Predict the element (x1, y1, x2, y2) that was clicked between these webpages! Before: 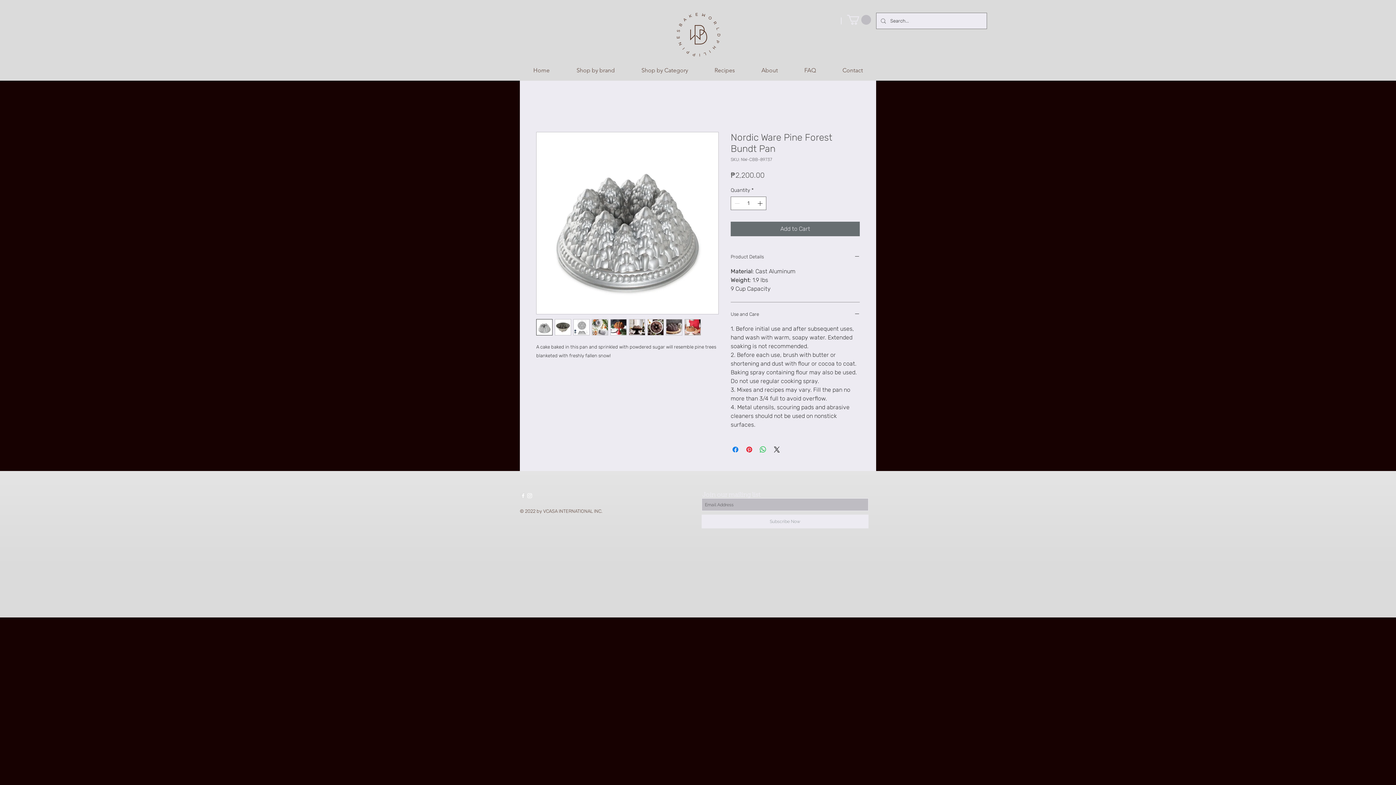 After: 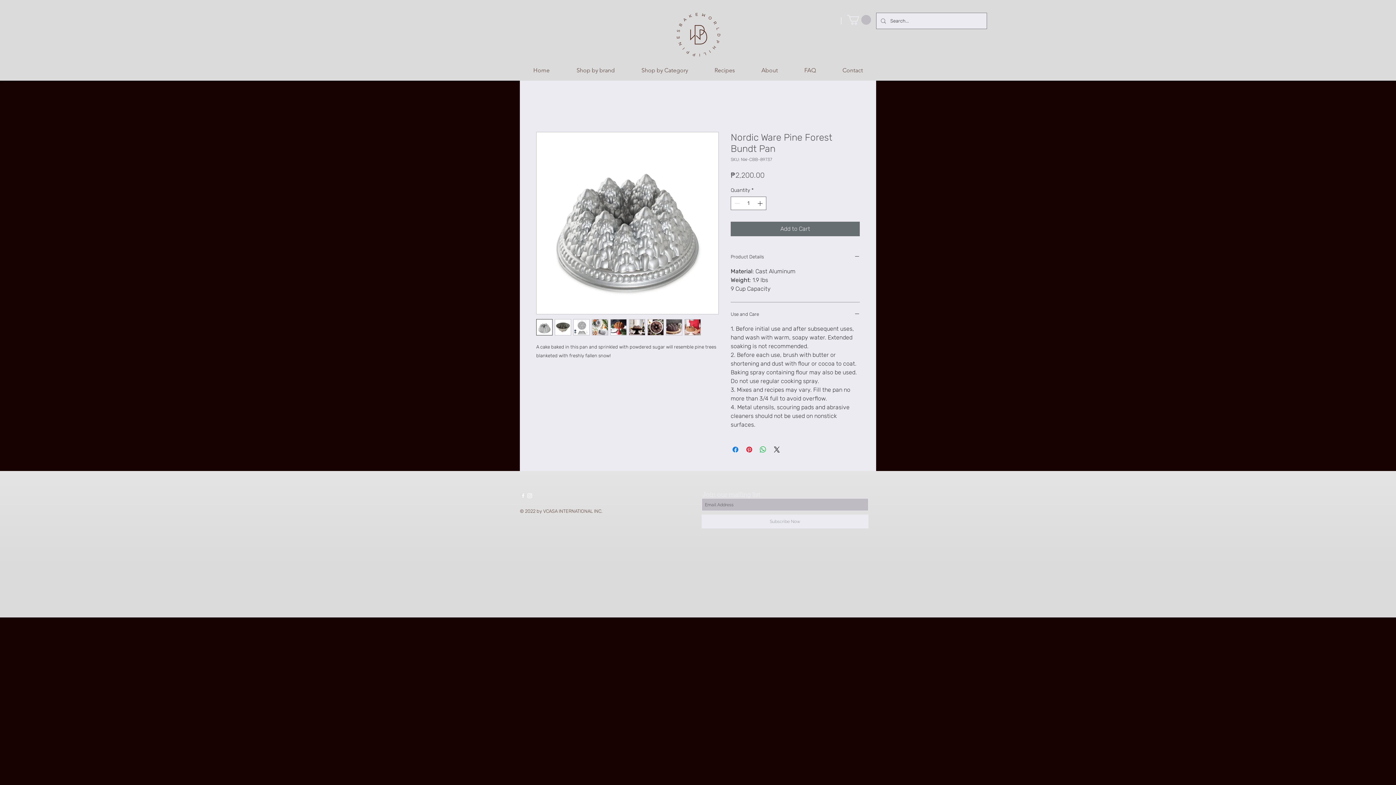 Action: label: Subscribe Now bbox: (701, 514, 868, 528)